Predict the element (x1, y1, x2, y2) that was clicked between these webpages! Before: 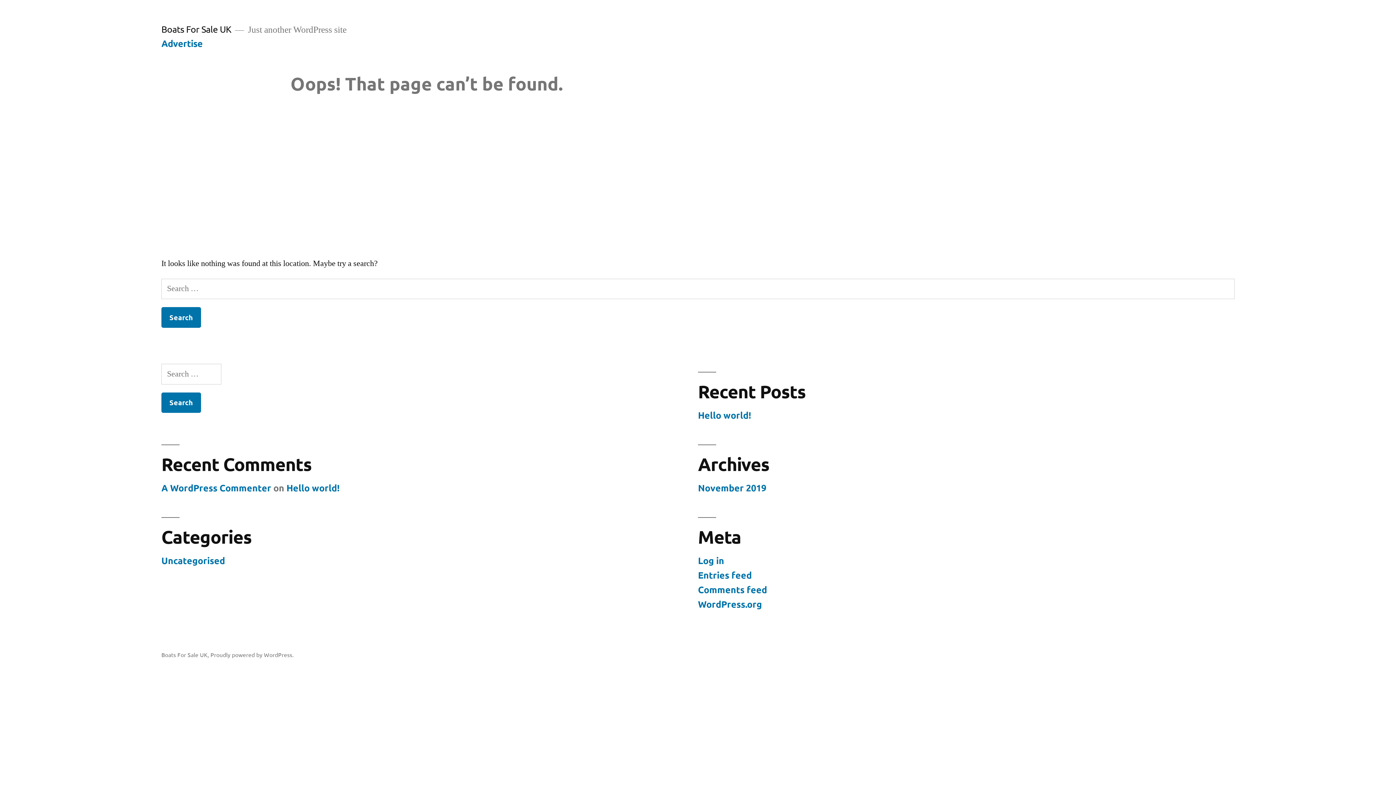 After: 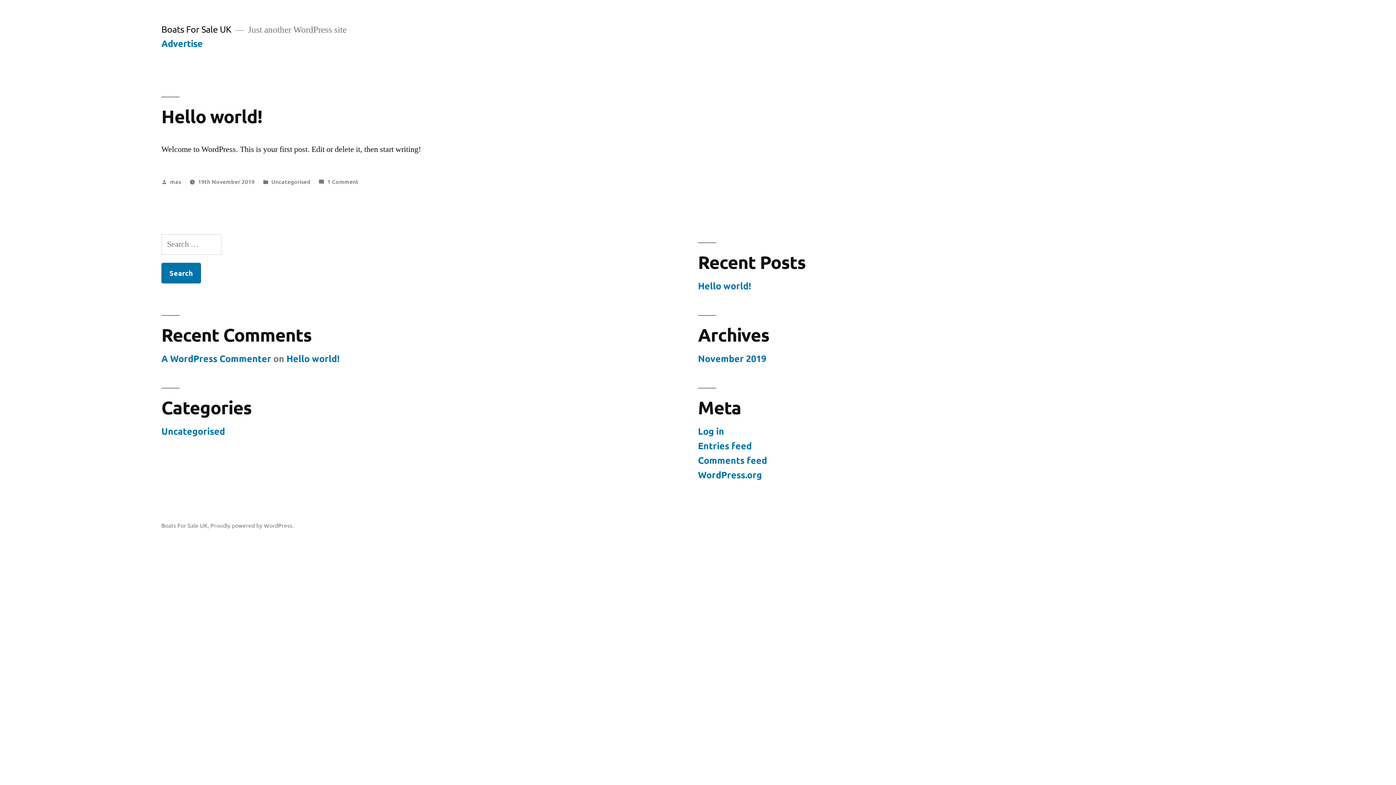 Action: bbox: (161, 651, 207, 658) label: Boats For Sale UK